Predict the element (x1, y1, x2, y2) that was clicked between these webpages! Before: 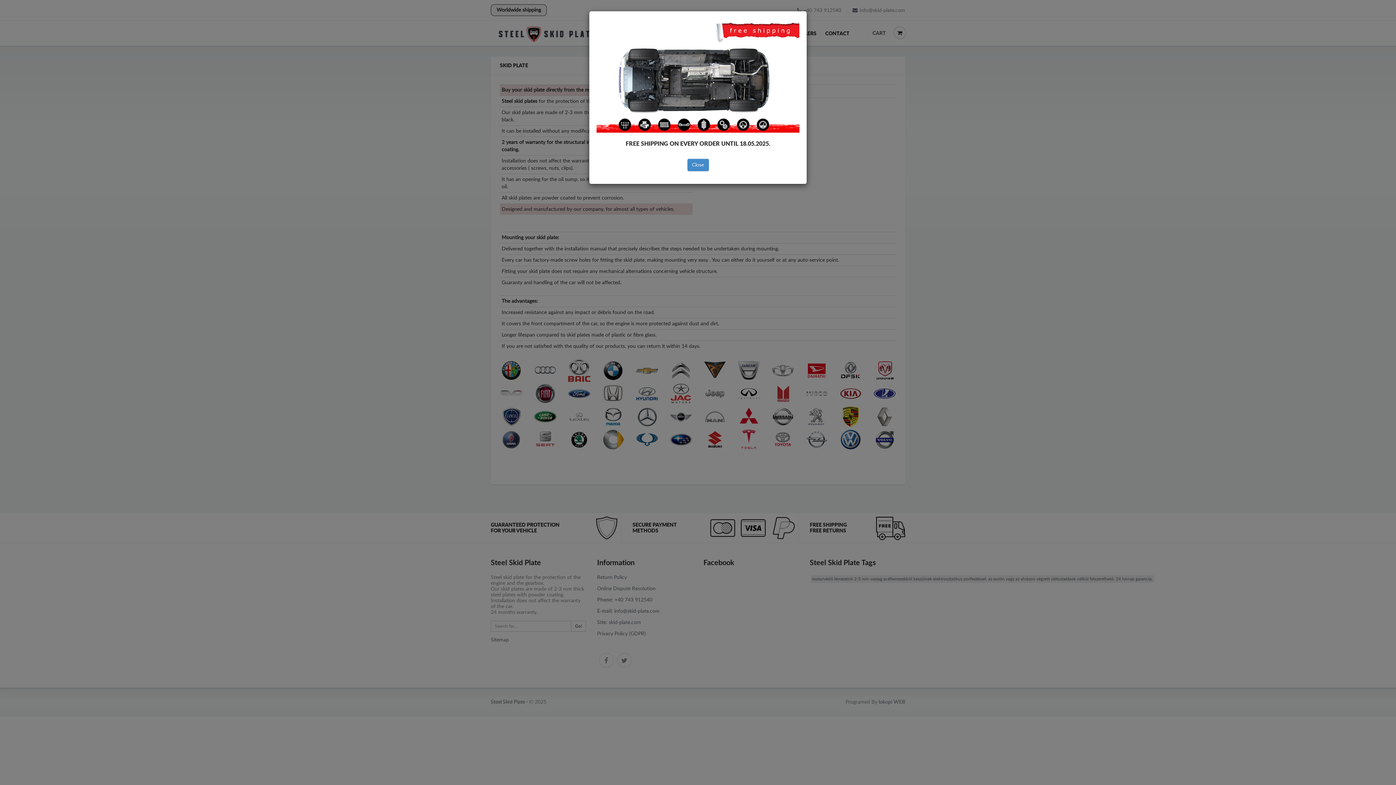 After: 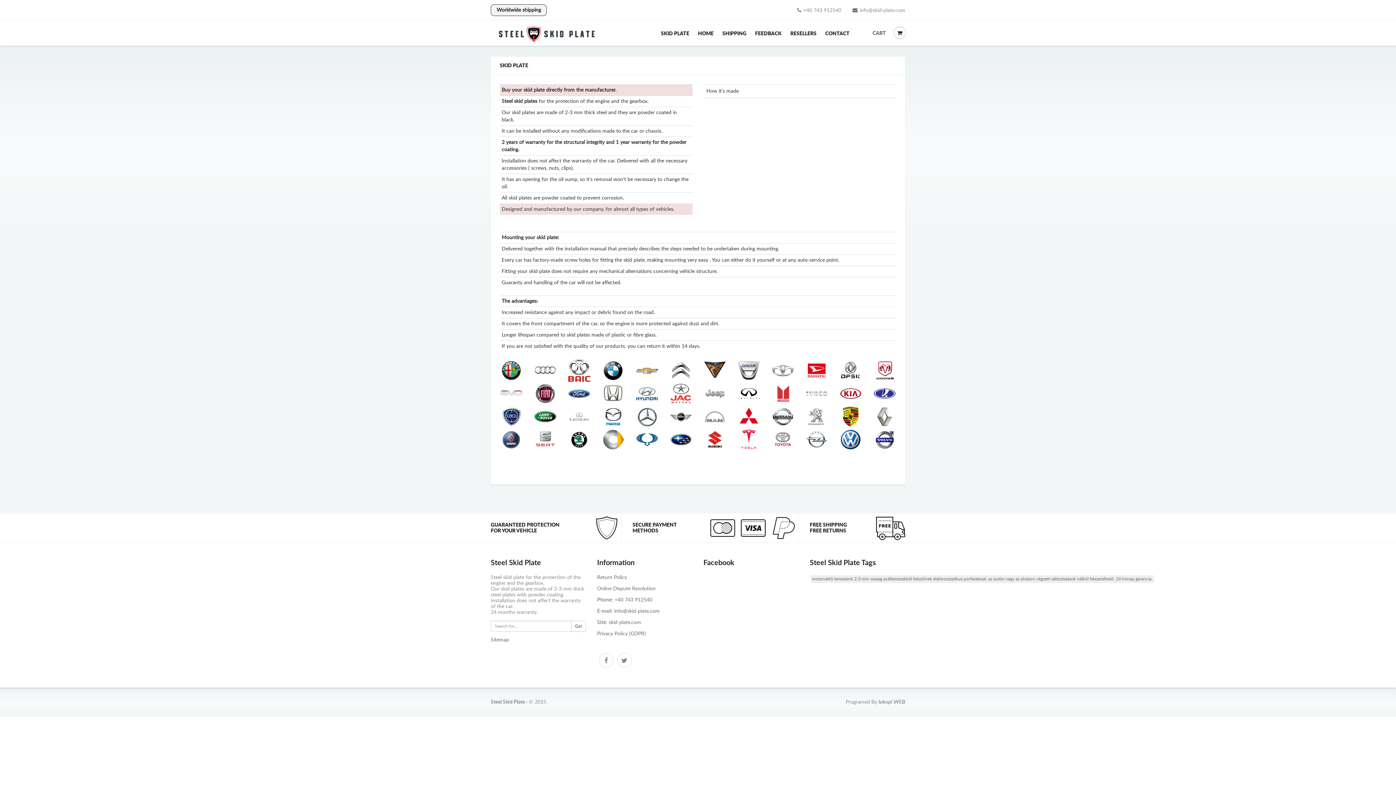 Action: bbox: (687, 159, 708, 171) label: Close